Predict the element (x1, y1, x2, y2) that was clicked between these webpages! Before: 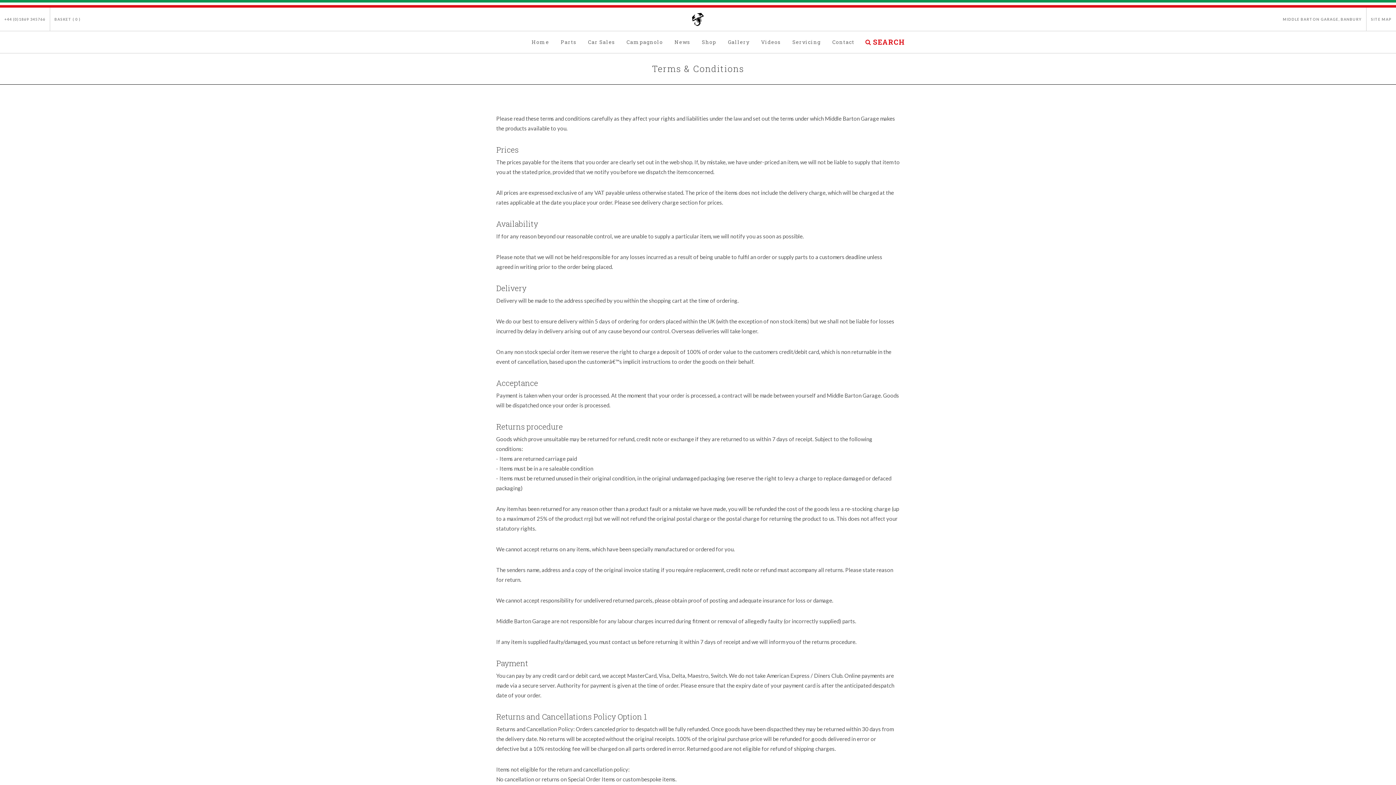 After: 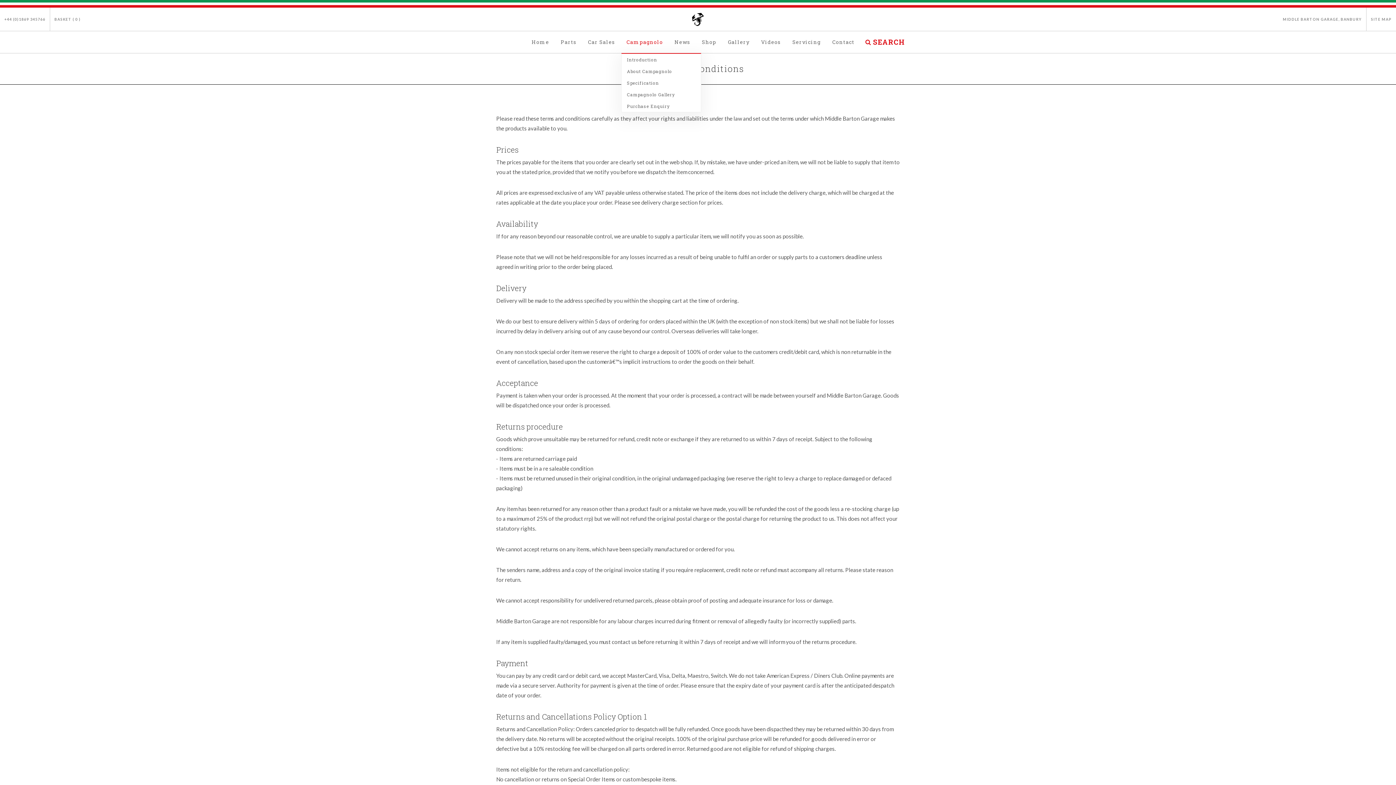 Action: bbox: (621, 31, 668, 53) label: Campagnolo